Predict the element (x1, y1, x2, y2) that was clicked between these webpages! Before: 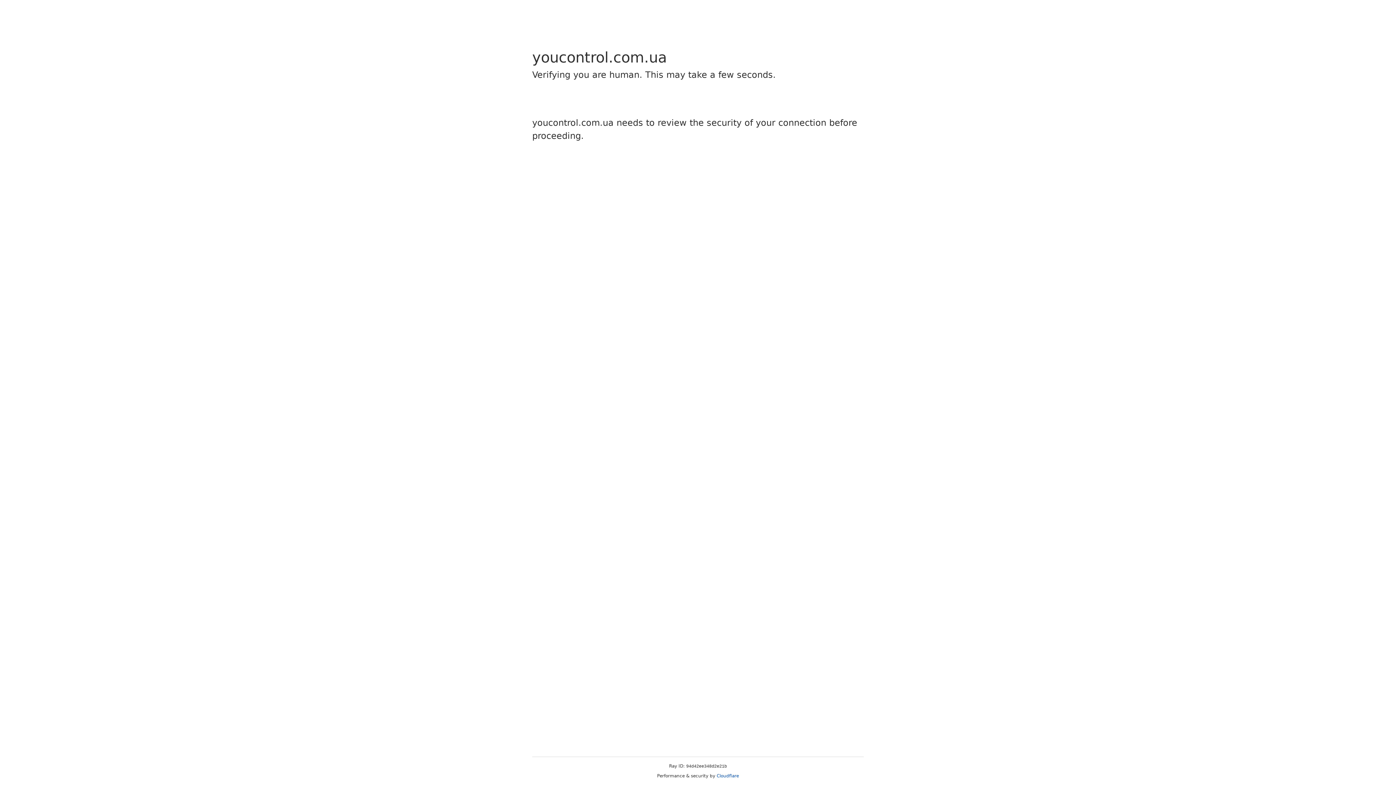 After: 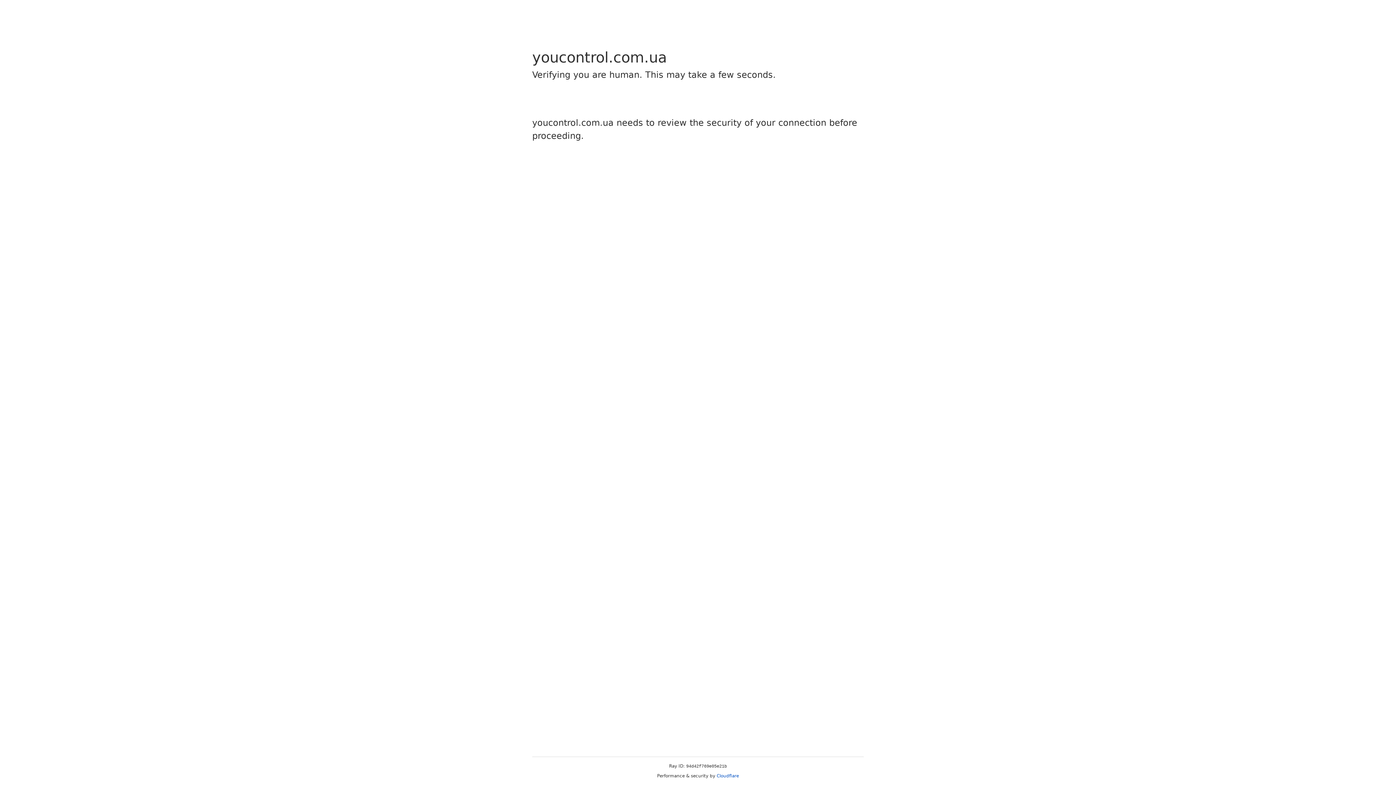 Action: bbox: (716, 773, 739, 778) label: Cloudflare